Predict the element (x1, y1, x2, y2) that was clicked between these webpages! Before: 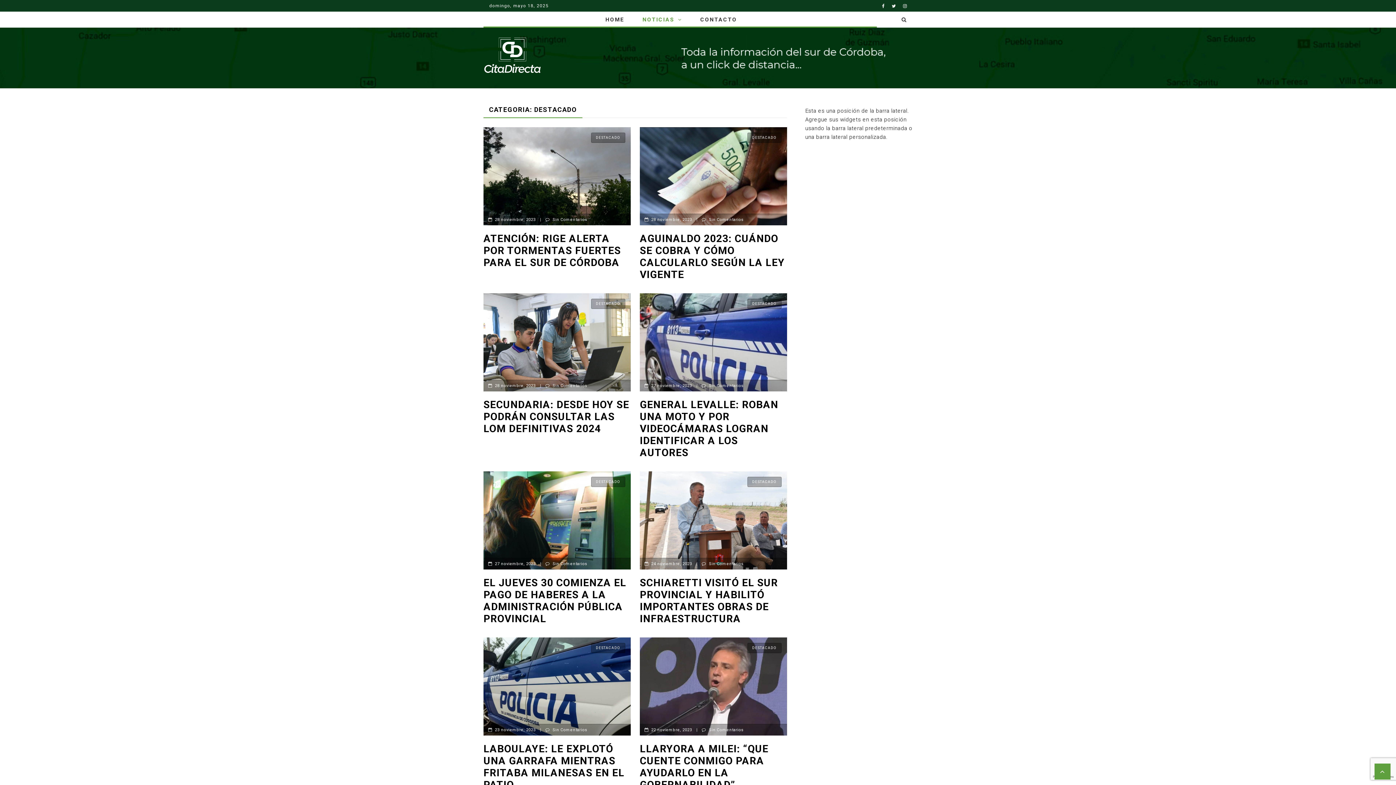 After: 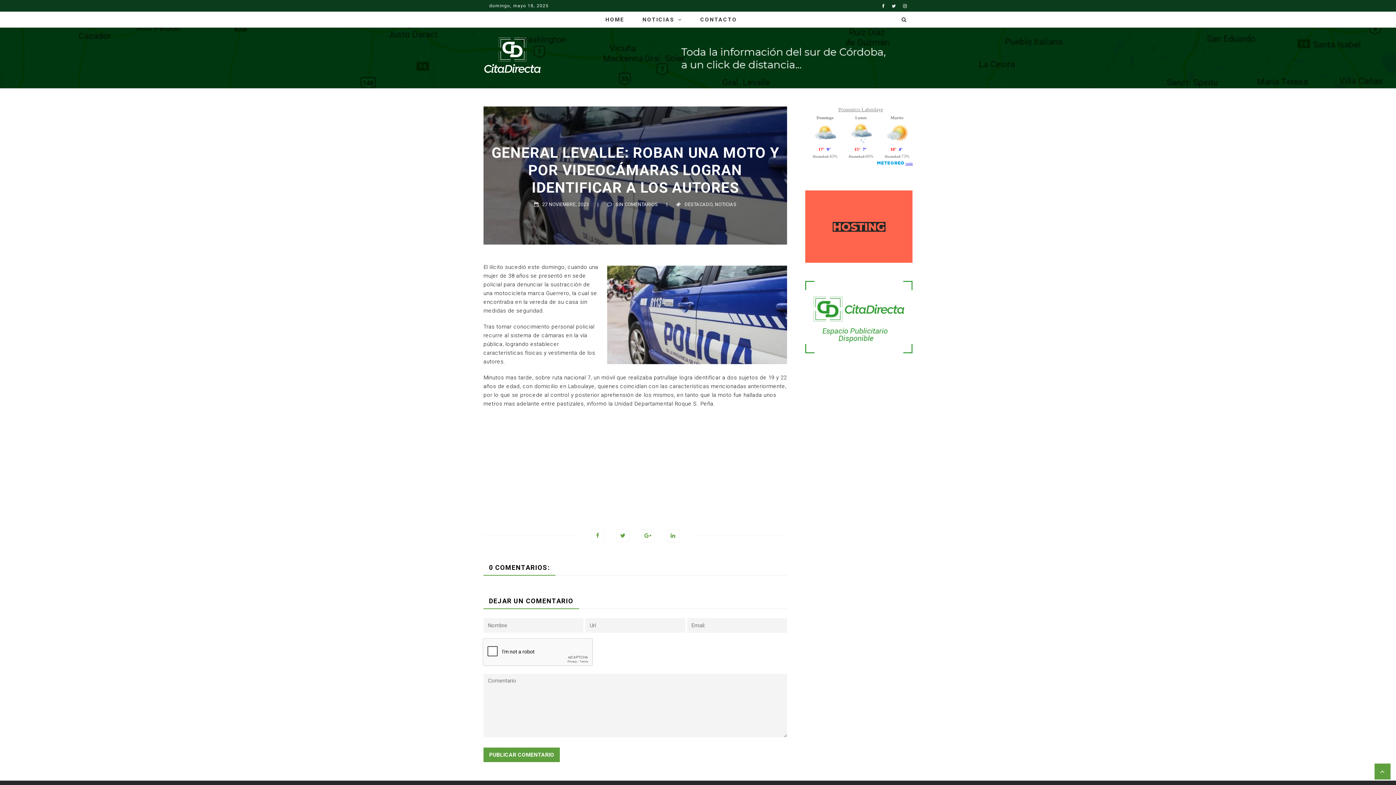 Action: bbox: (640, 398, 787, 458) label: GENERAL LEVALLE: ROBAN UNA MOTO Y POR VIDEOCÁMARAS LOGRAN IDENTIFICAR A LOS AUTORES